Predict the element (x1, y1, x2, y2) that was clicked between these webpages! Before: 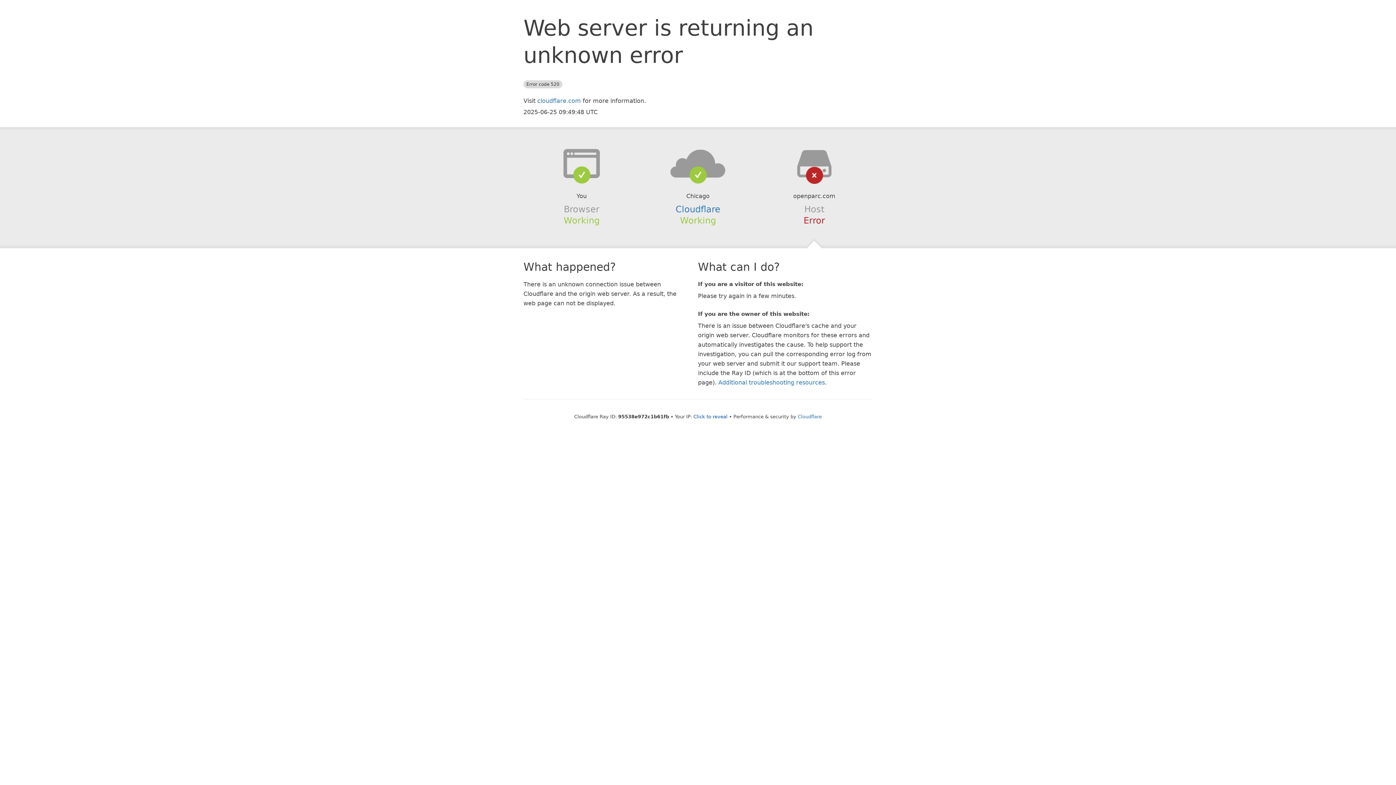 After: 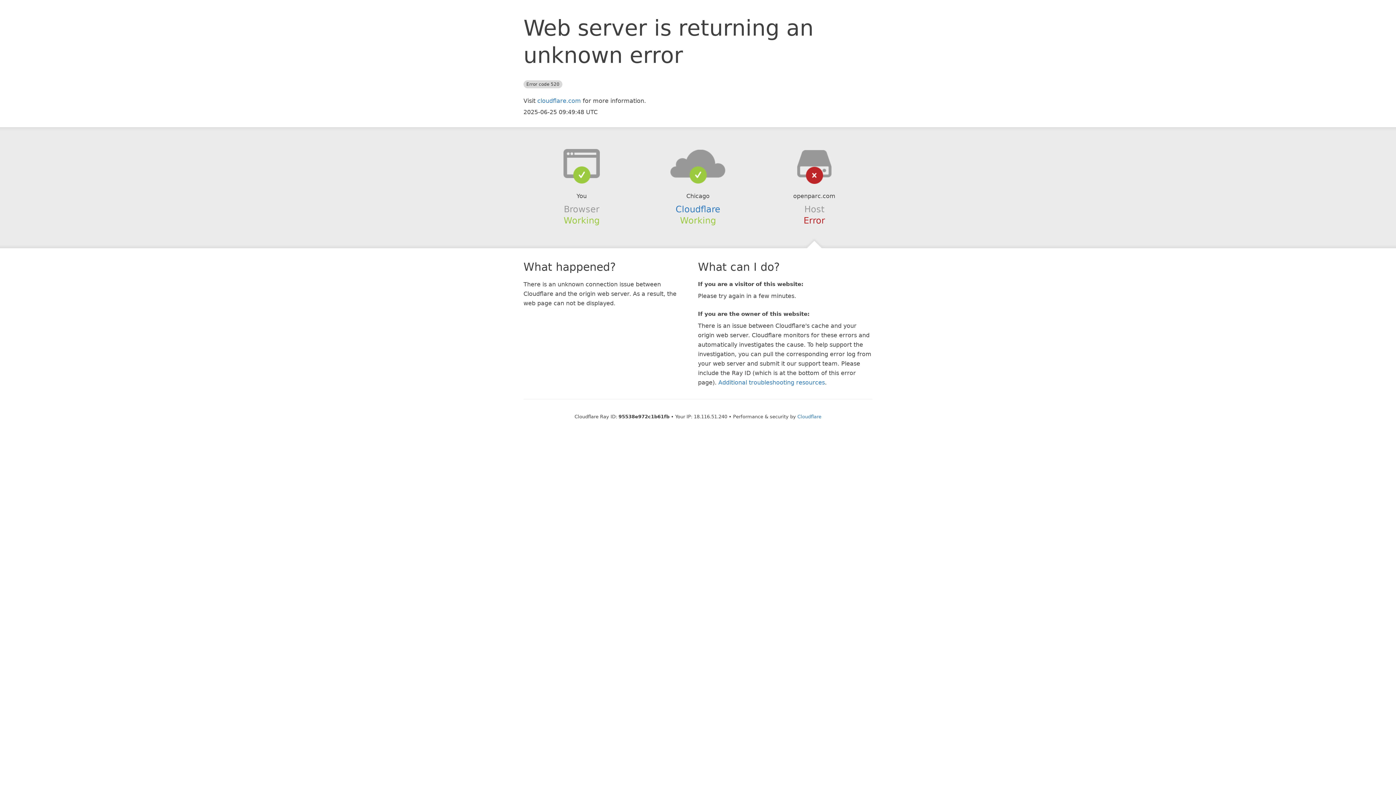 Action: label: Click to reveal bbox: (693, 414, 727, 419)